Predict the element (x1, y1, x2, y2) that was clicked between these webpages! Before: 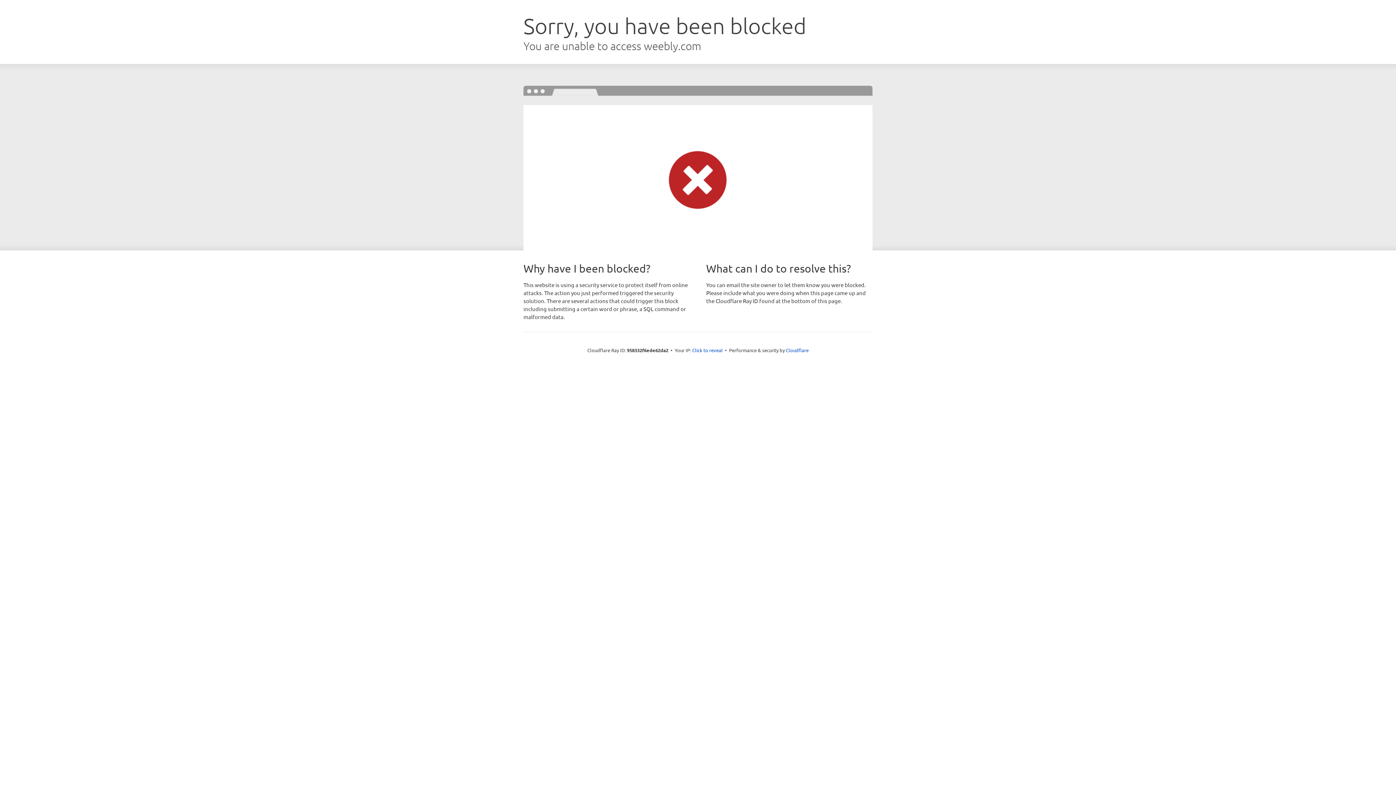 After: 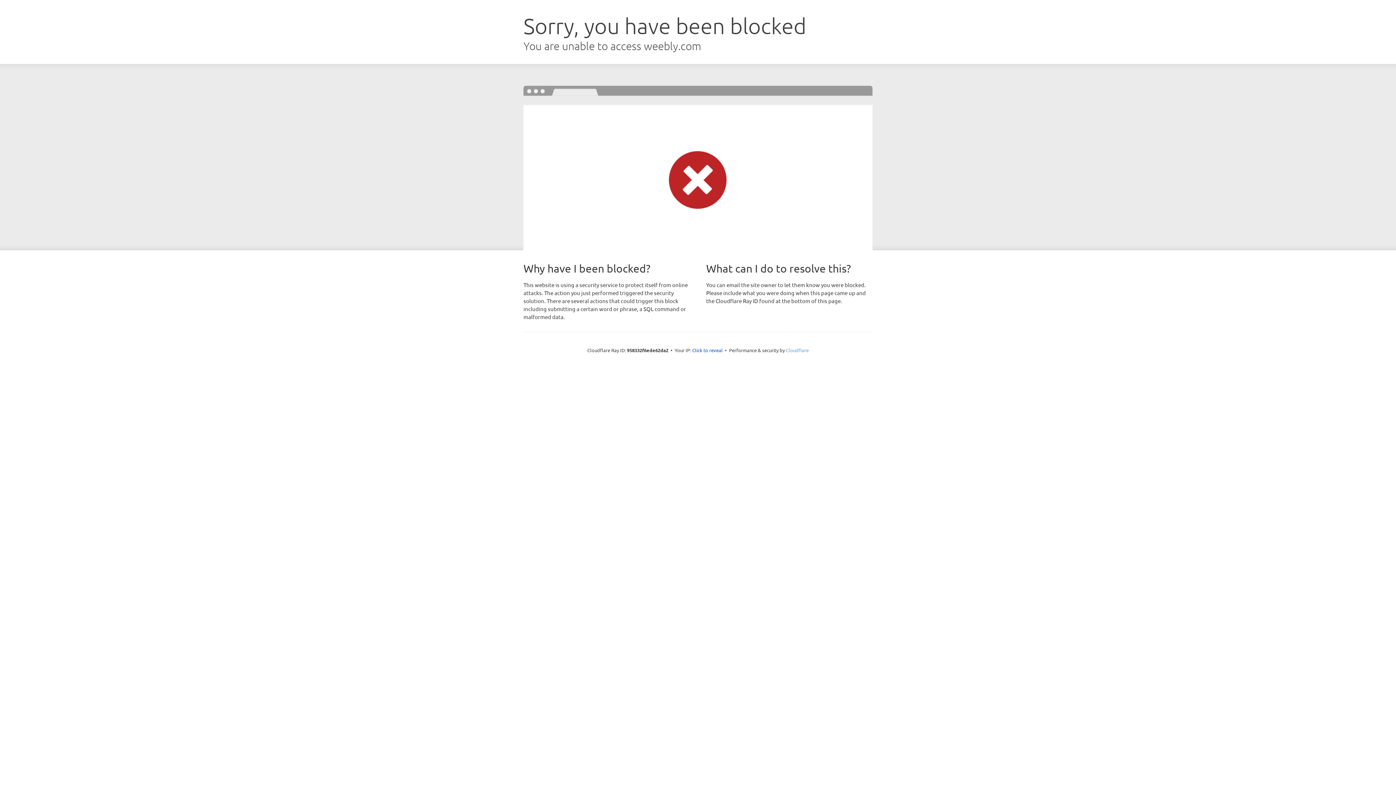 Action: label: Cloudflare bbox: (786, 347, 808, 353)